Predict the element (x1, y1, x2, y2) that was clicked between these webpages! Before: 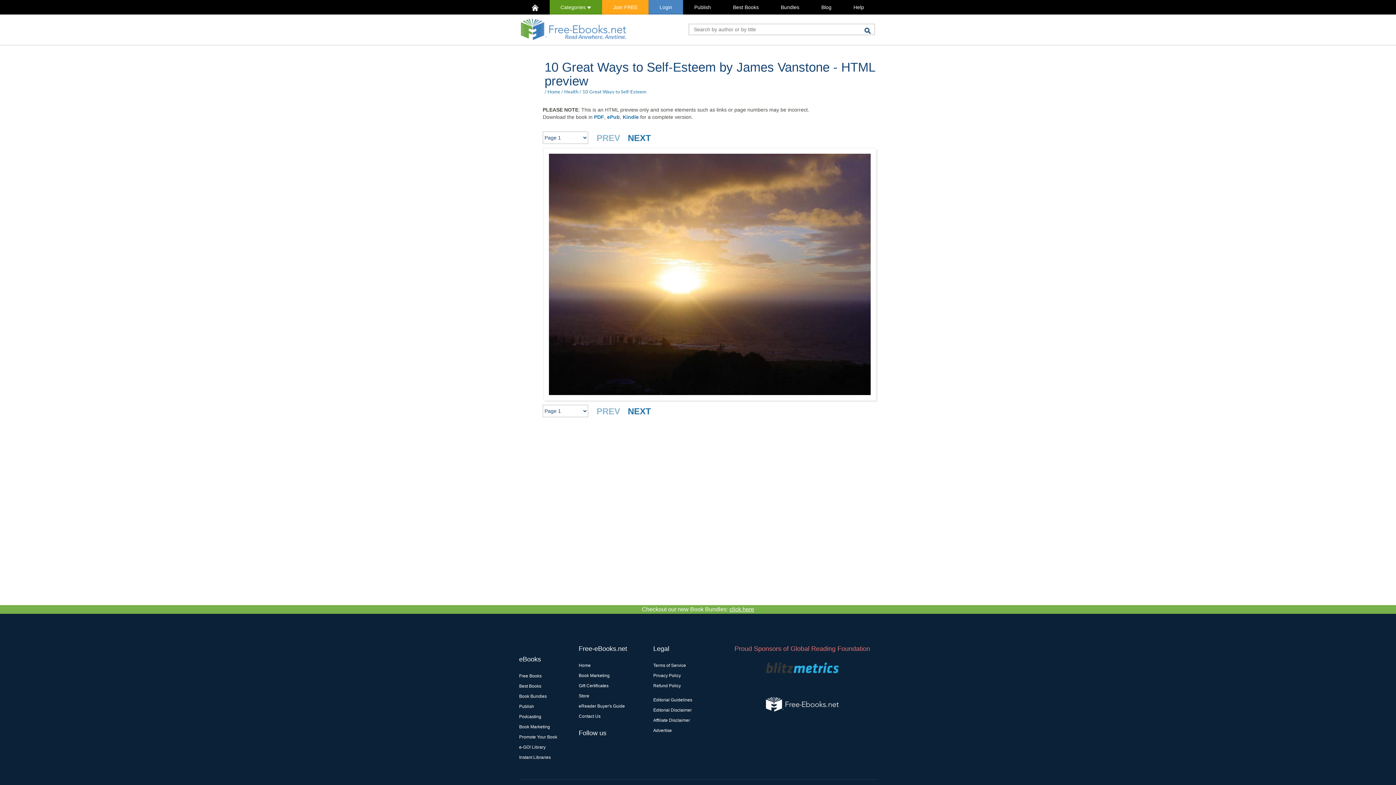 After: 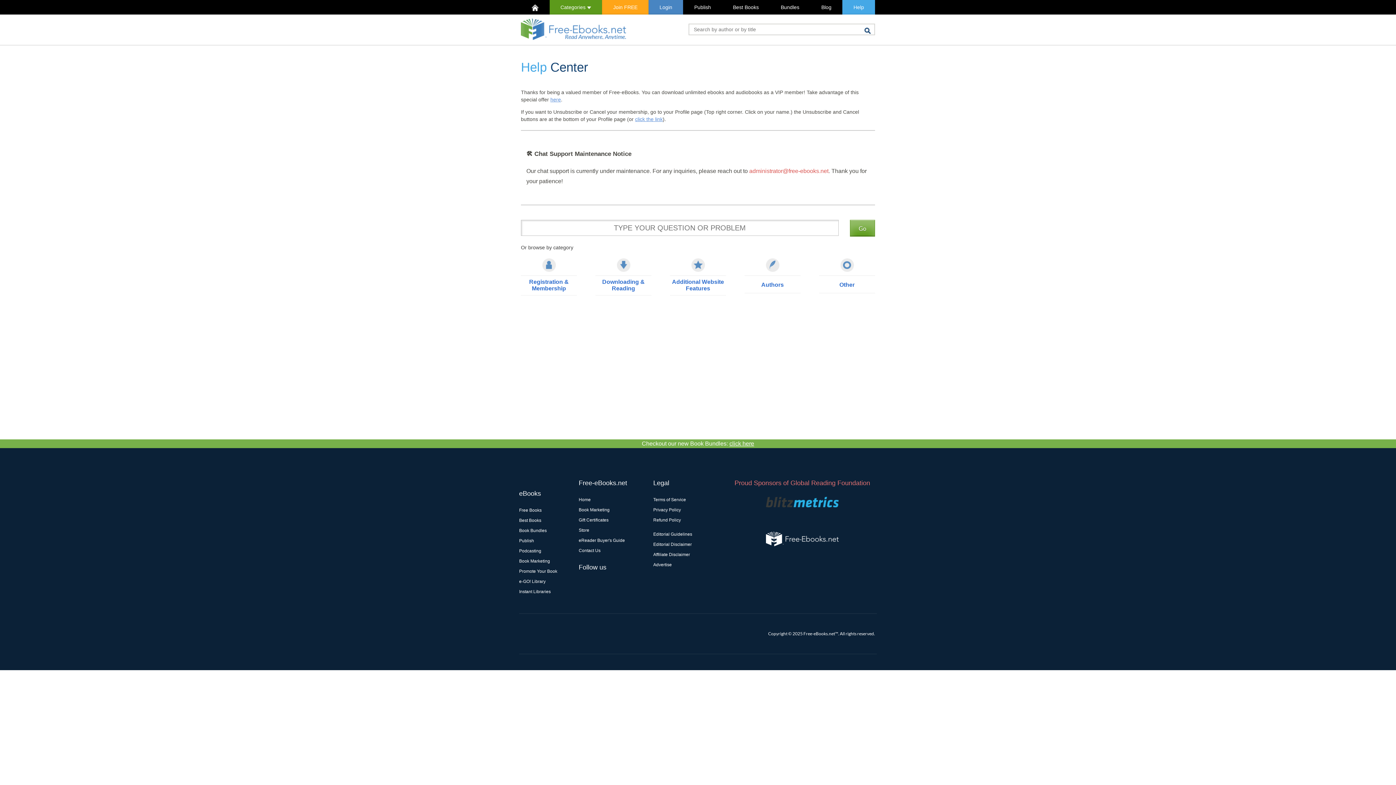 Action: label: Help bbox: (842, 0, 875, 14)